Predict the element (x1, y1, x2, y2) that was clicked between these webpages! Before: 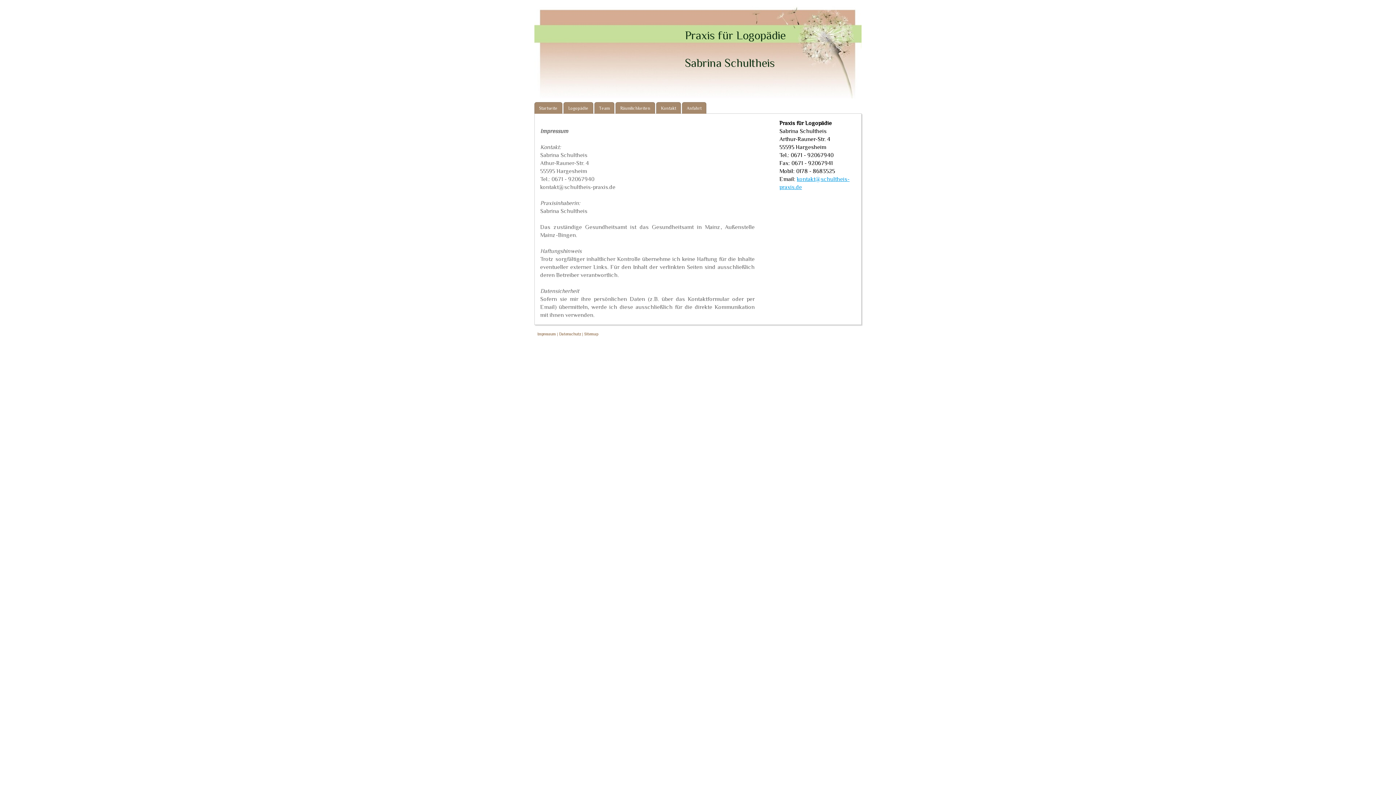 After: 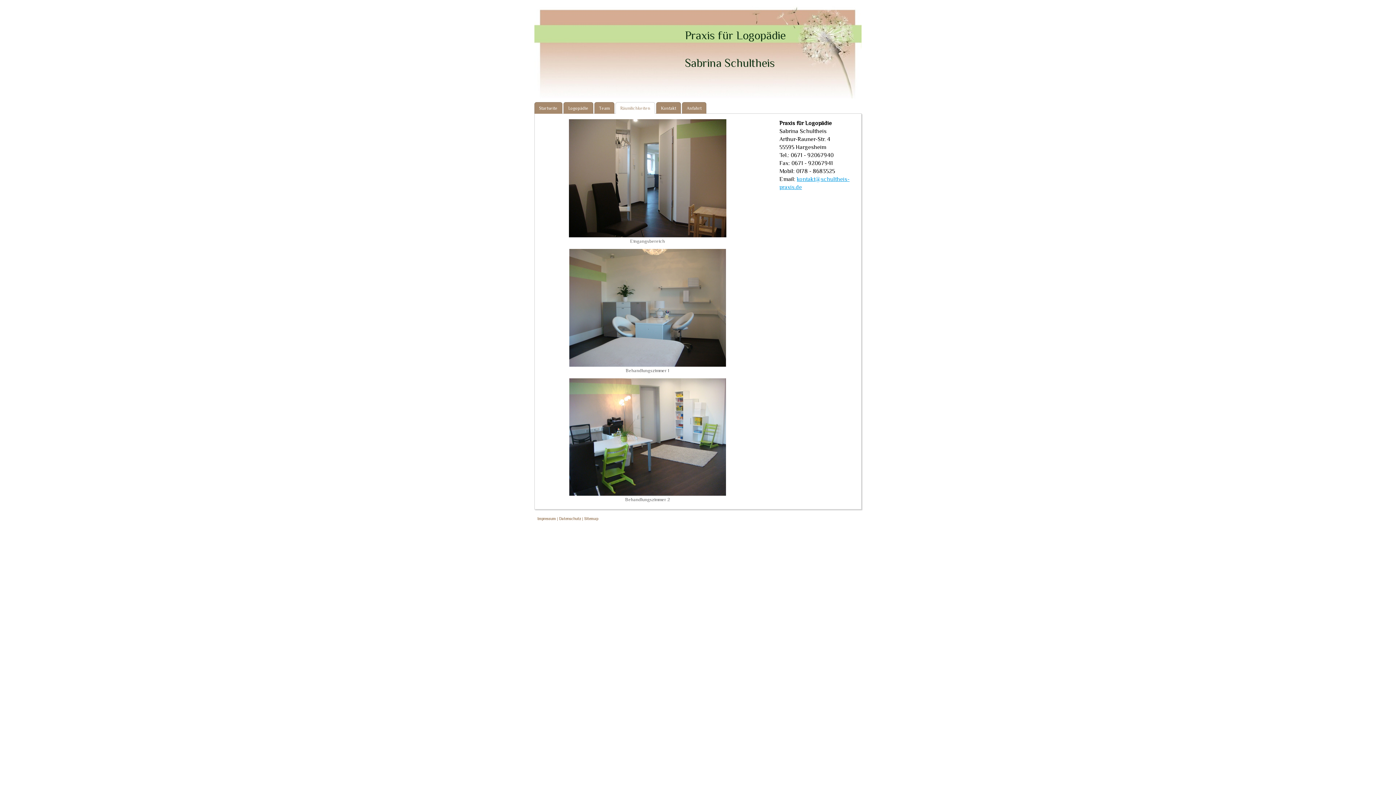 Action: bbox: (615, 102, 655, 113) label: Räumlichkeiten